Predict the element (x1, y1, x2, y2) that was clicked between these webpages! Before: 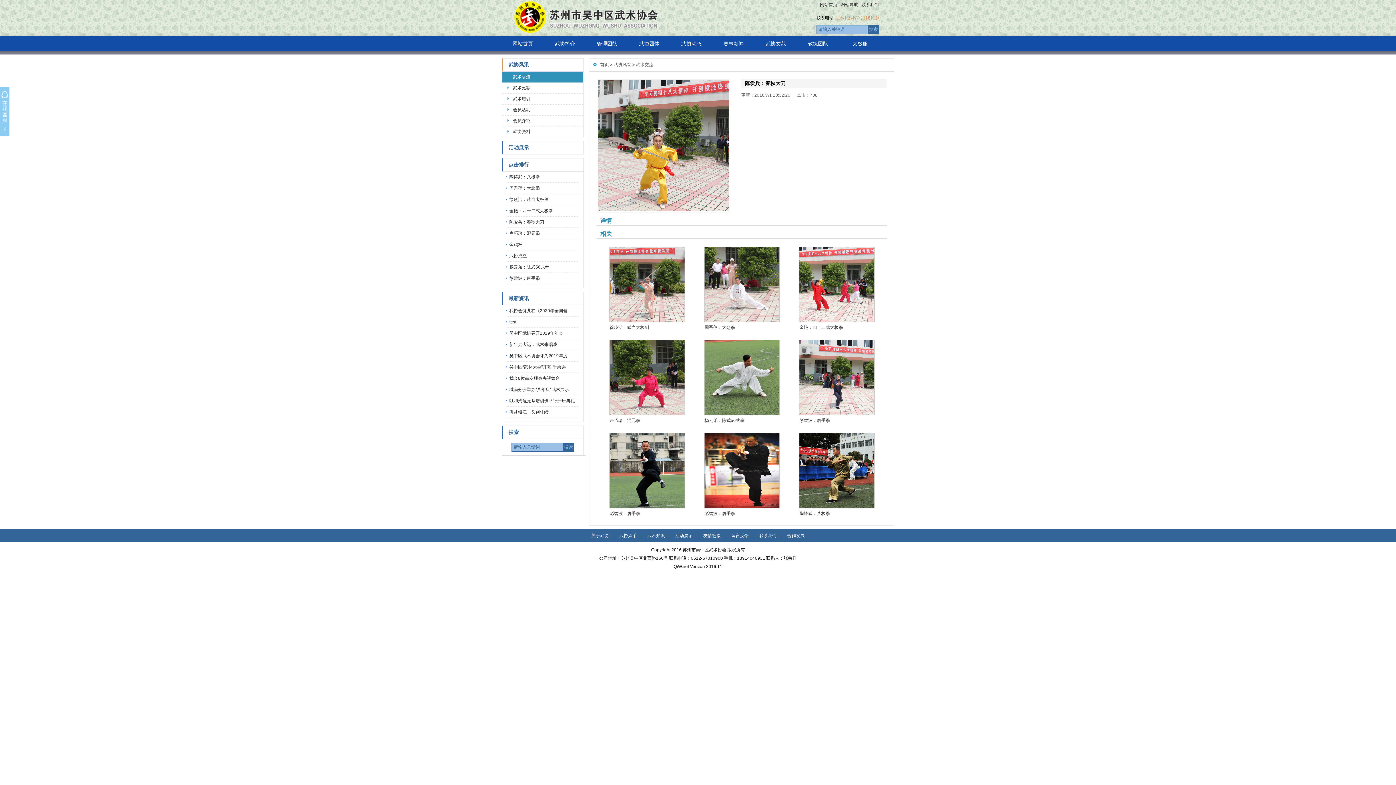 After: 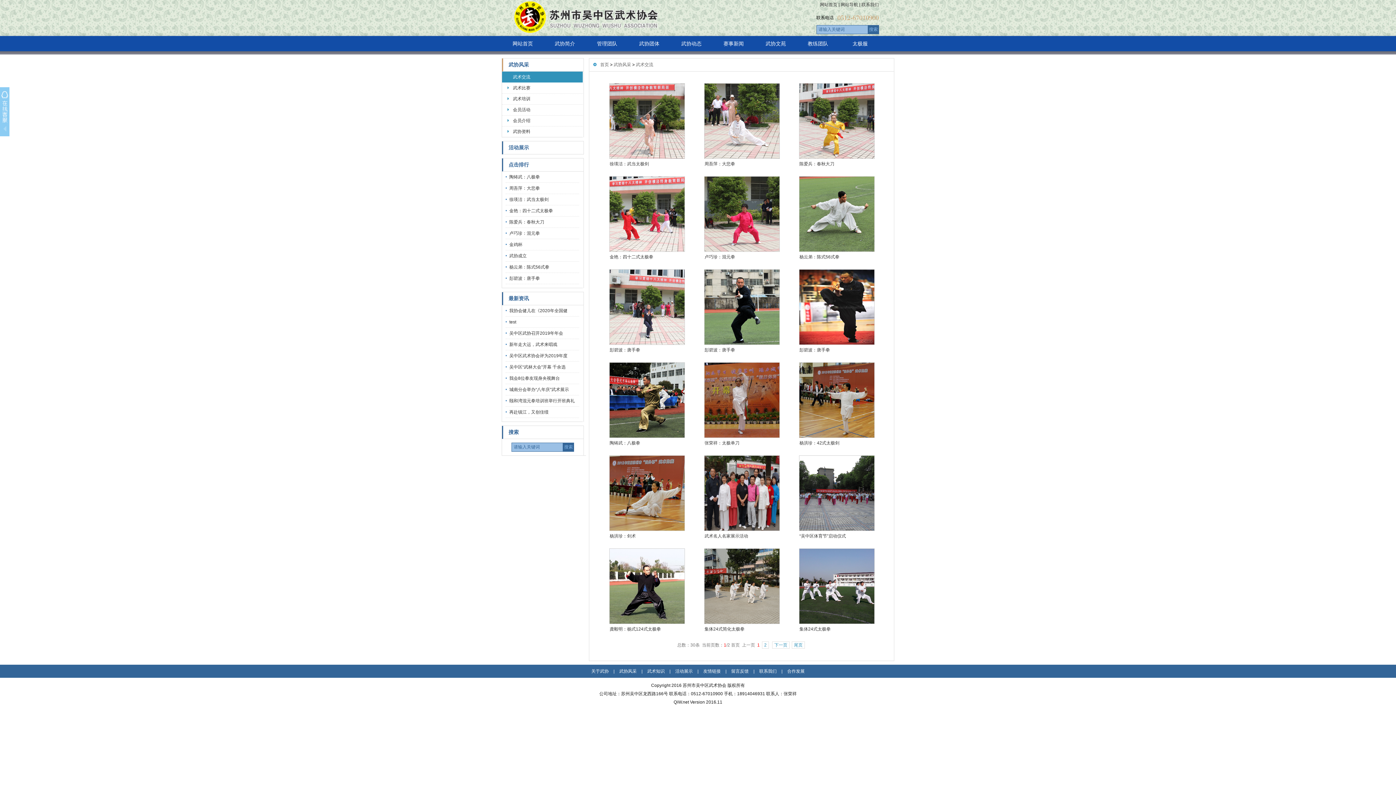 Action: label: 武术交流 bbox: (636, 62, 653, 67)